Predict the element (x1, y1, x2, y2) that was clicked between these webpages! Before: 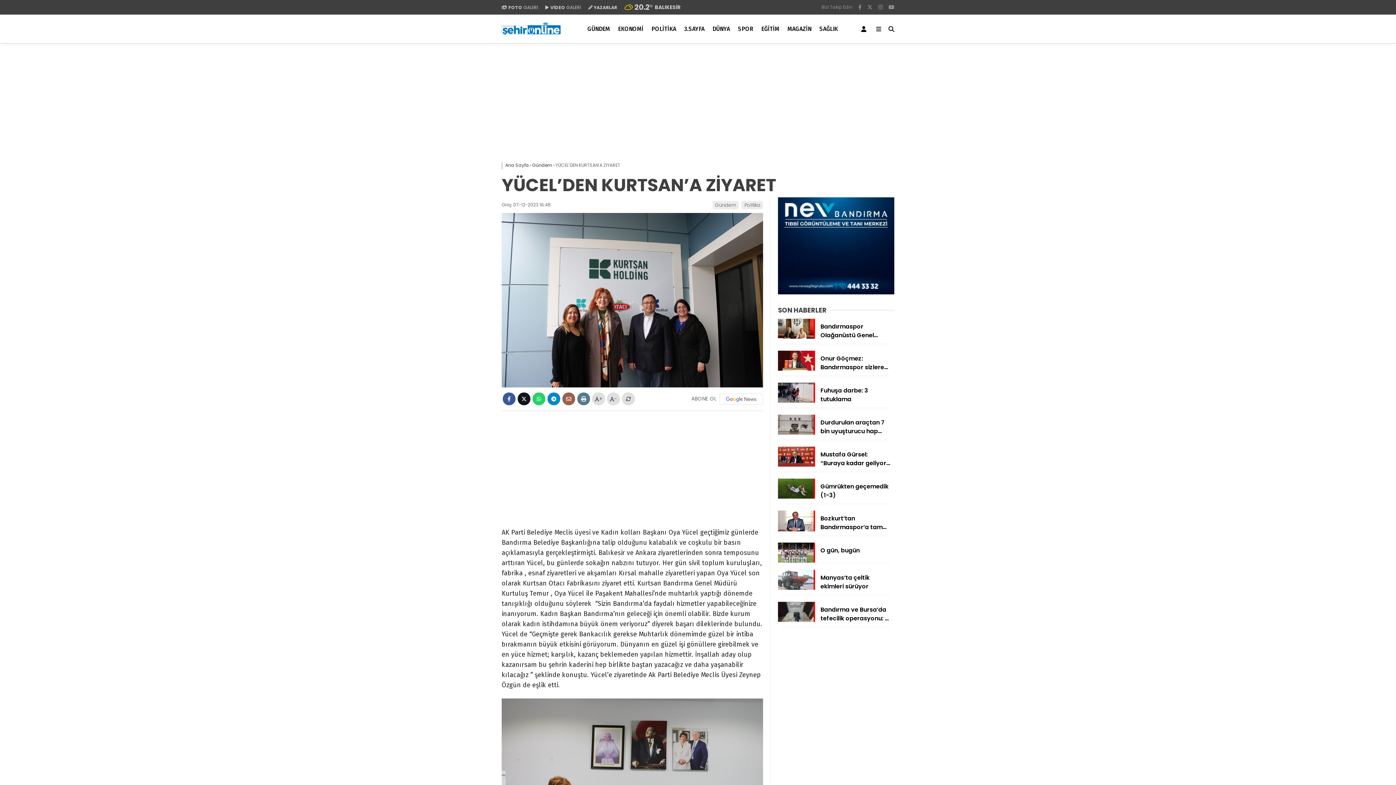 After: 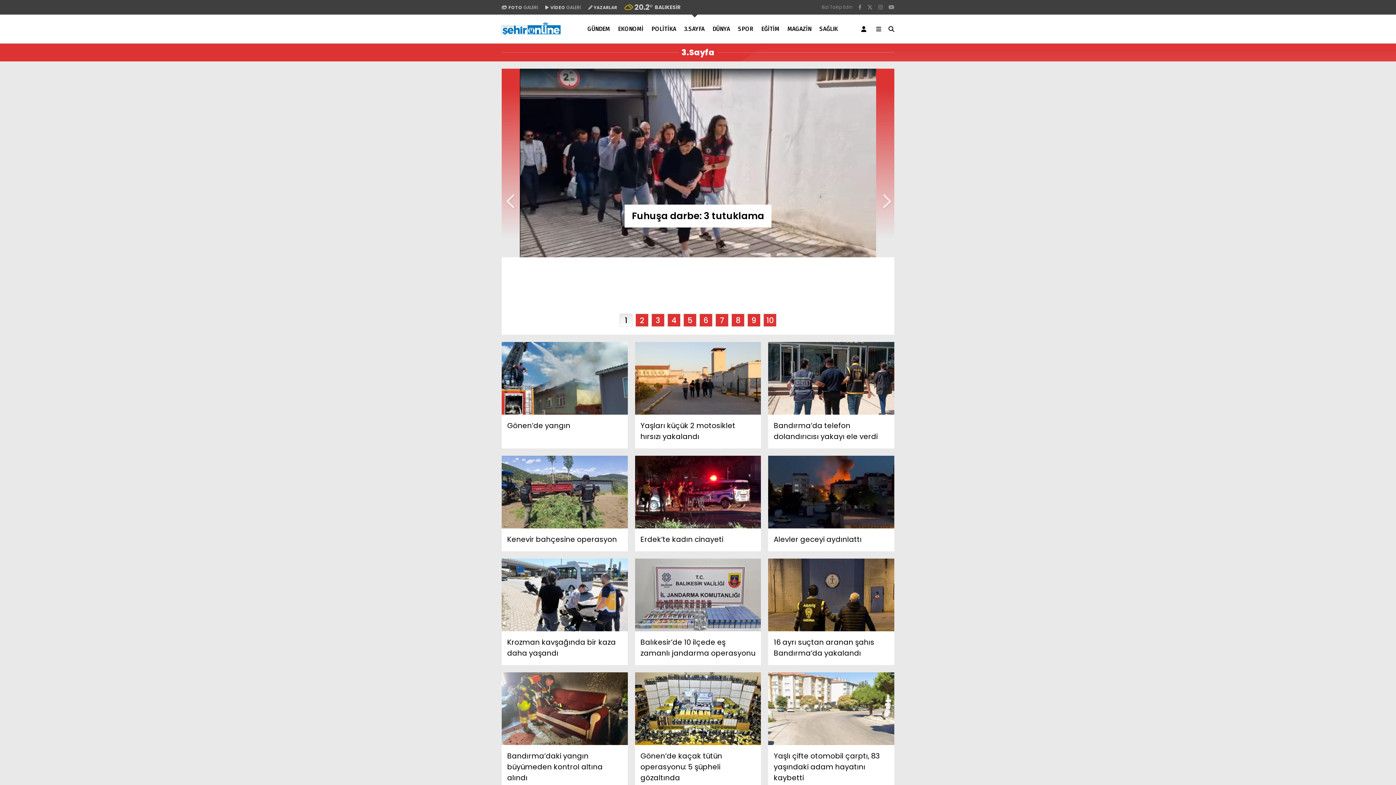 Action: bbox: (684, 14, 705, 43) label: 3.SAYFA